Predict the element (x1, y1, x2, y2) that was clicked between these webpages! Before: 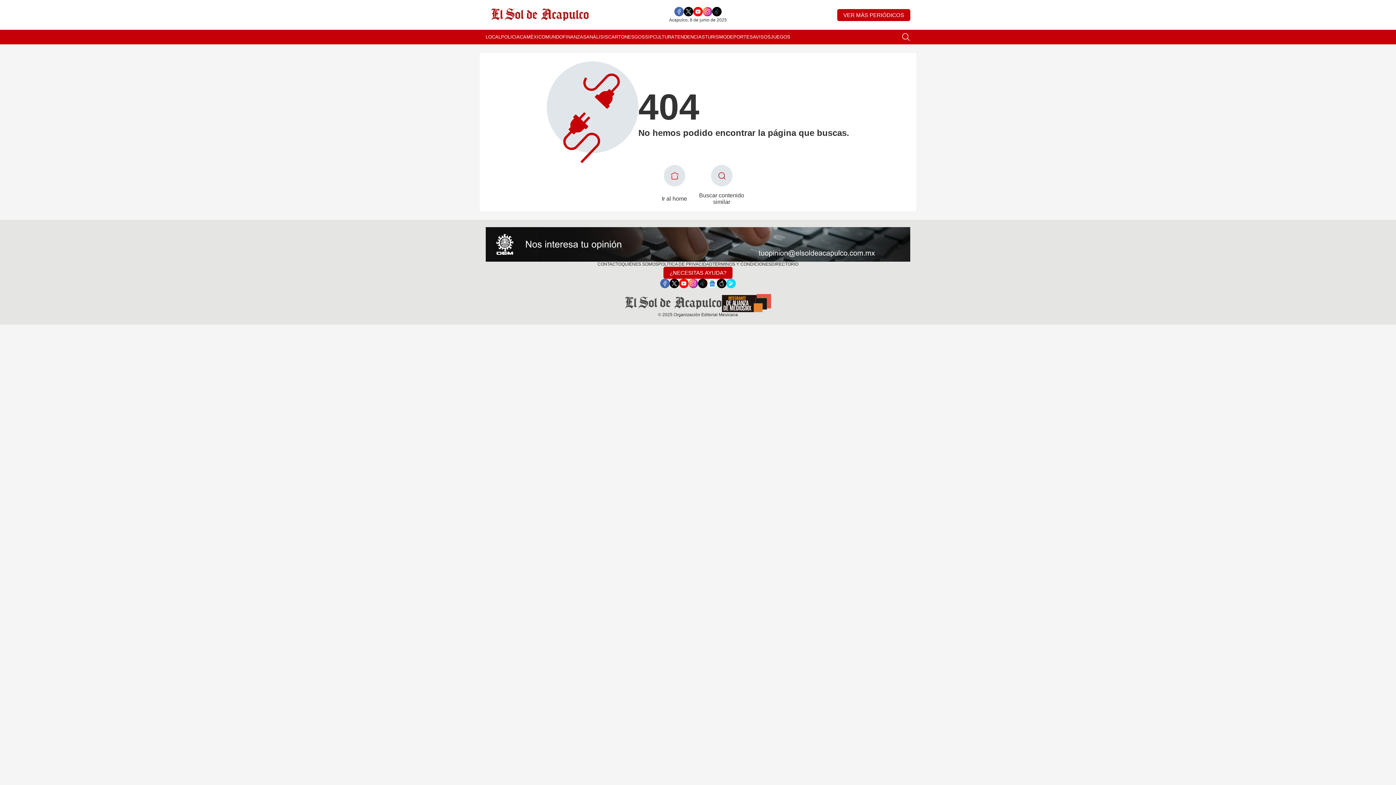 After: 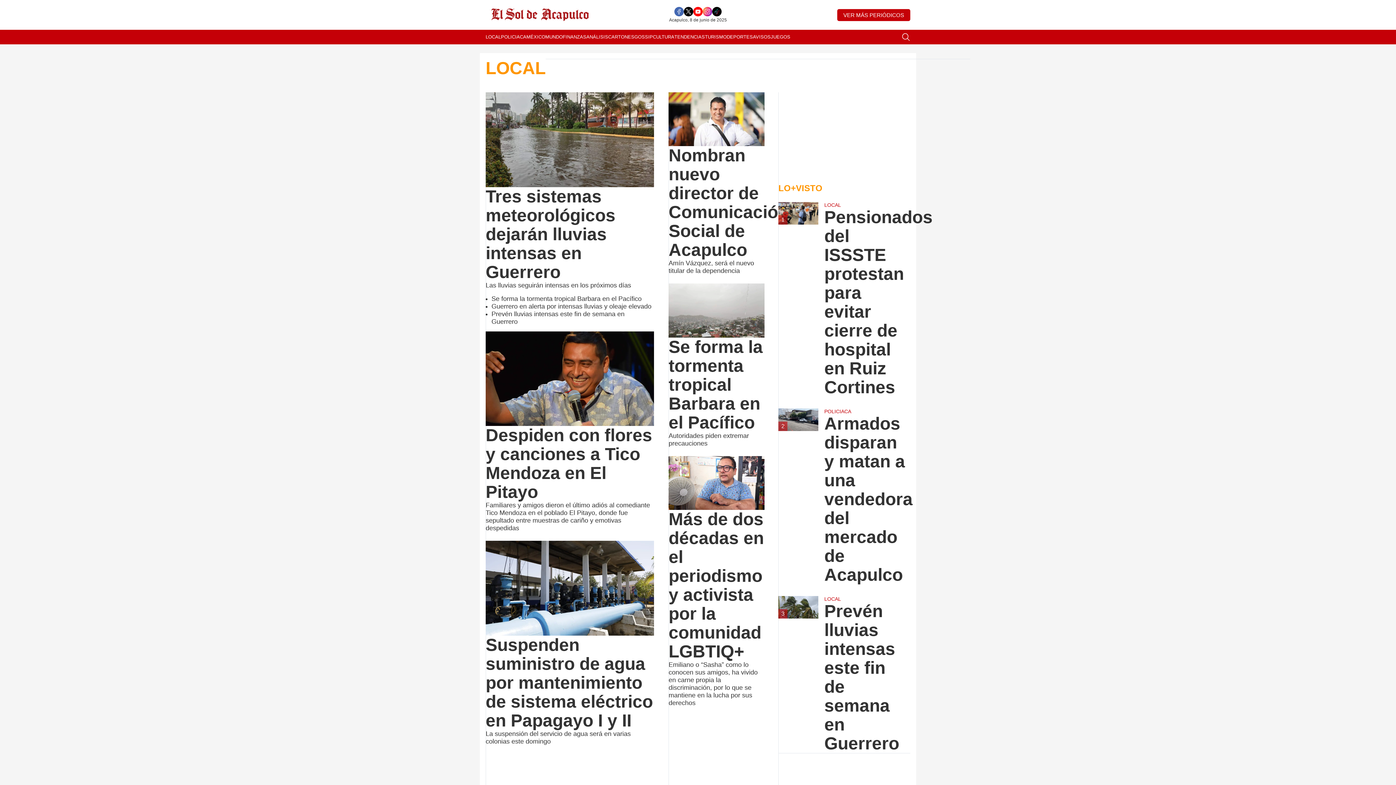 Action: bbox: (485, 29, 501, 44) label: LOCAL